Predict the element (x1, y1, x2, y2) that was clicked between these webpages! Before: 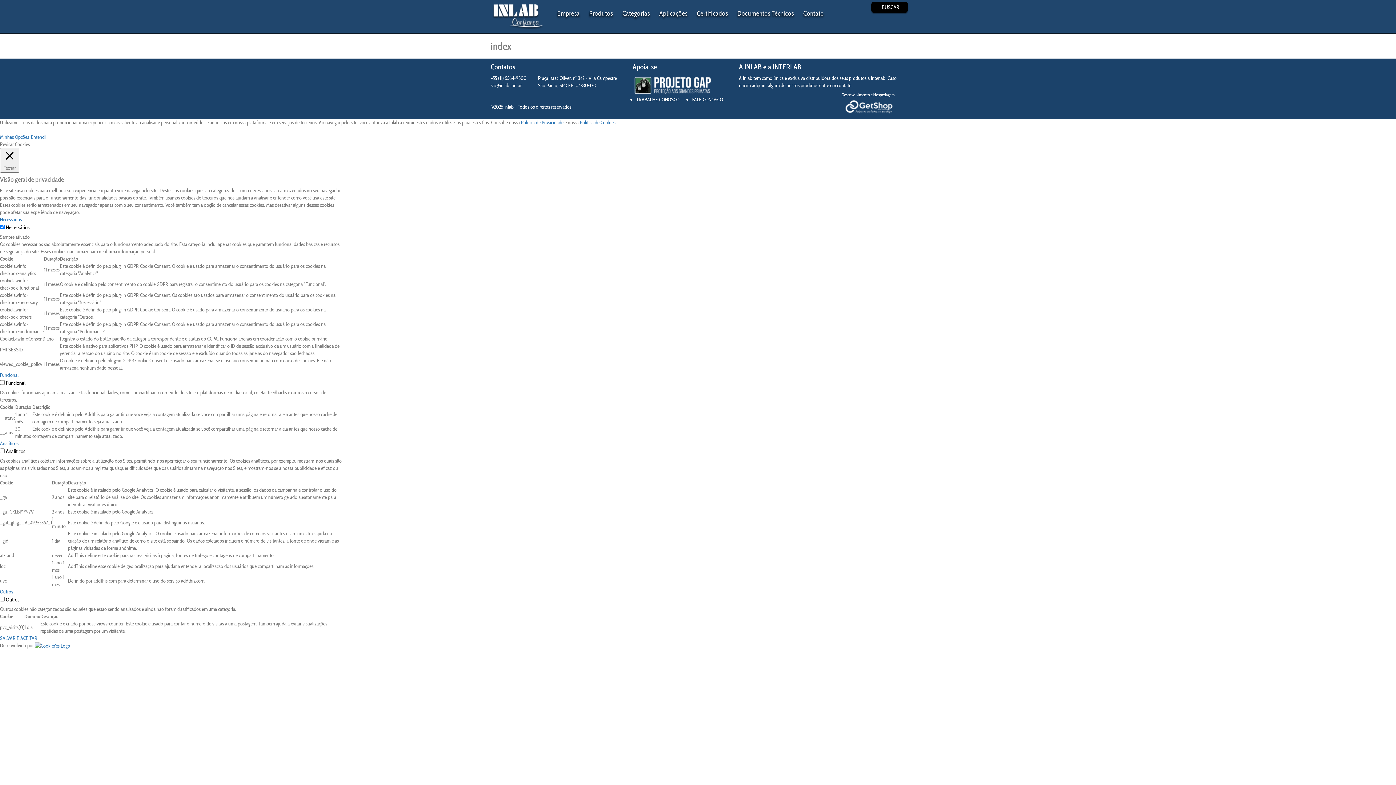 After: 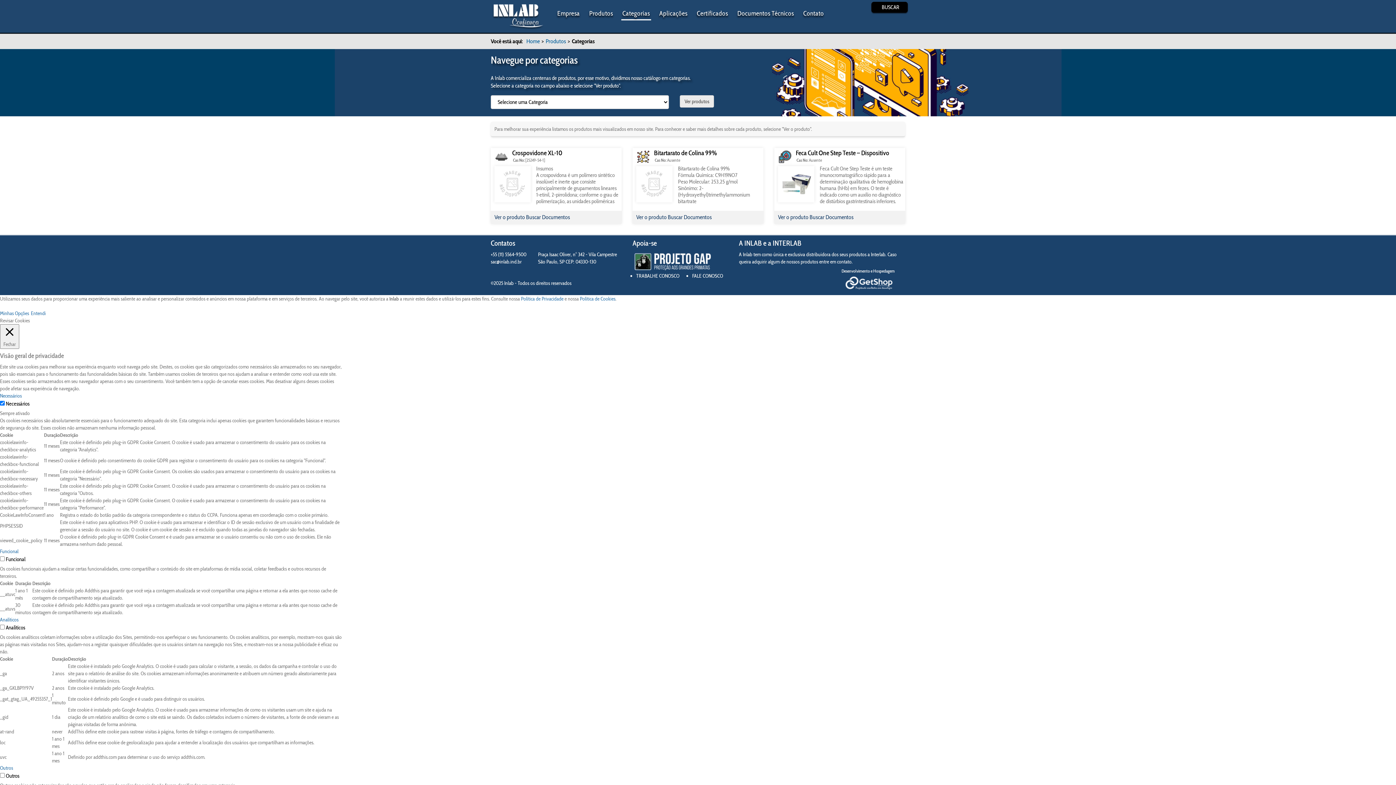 Action: label: Categorias bbox: (621, 5, 651, 19)